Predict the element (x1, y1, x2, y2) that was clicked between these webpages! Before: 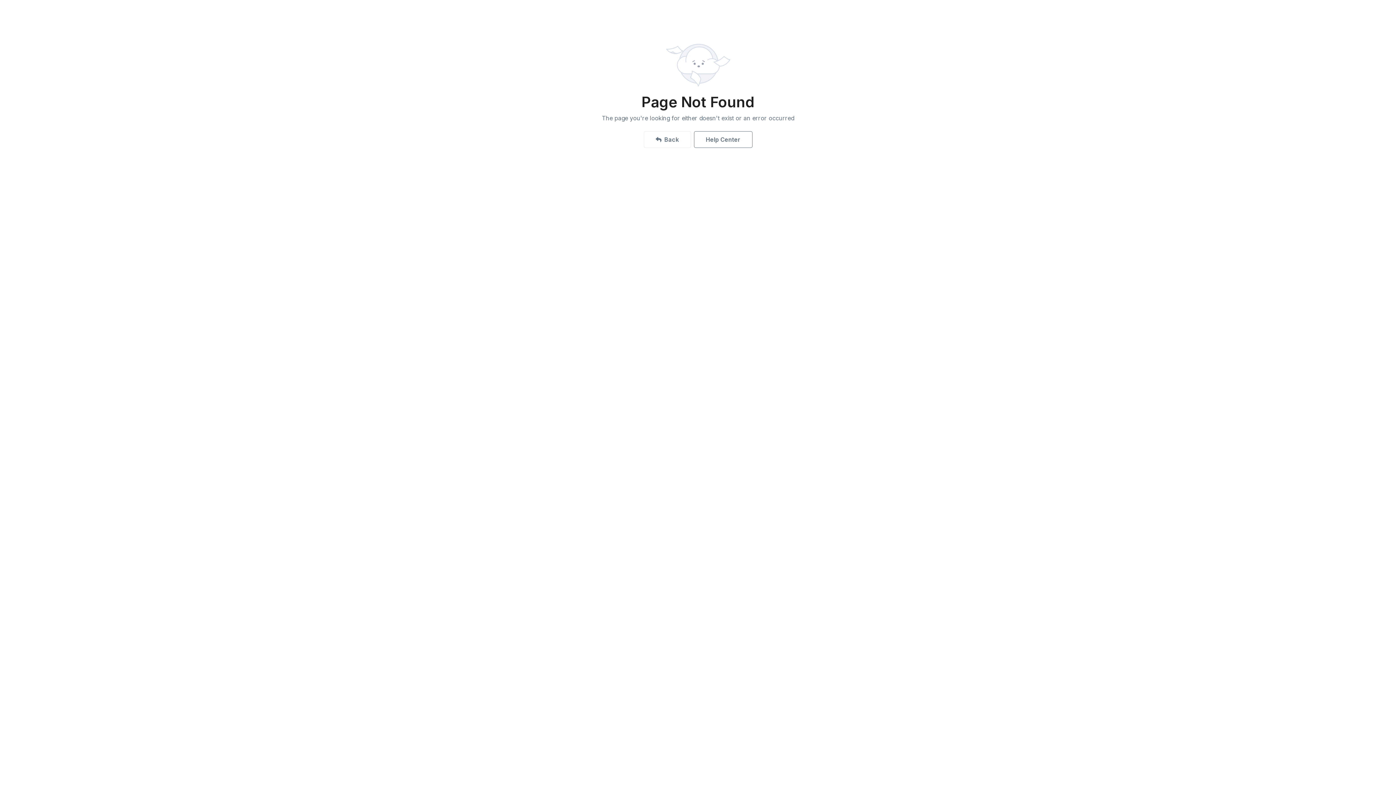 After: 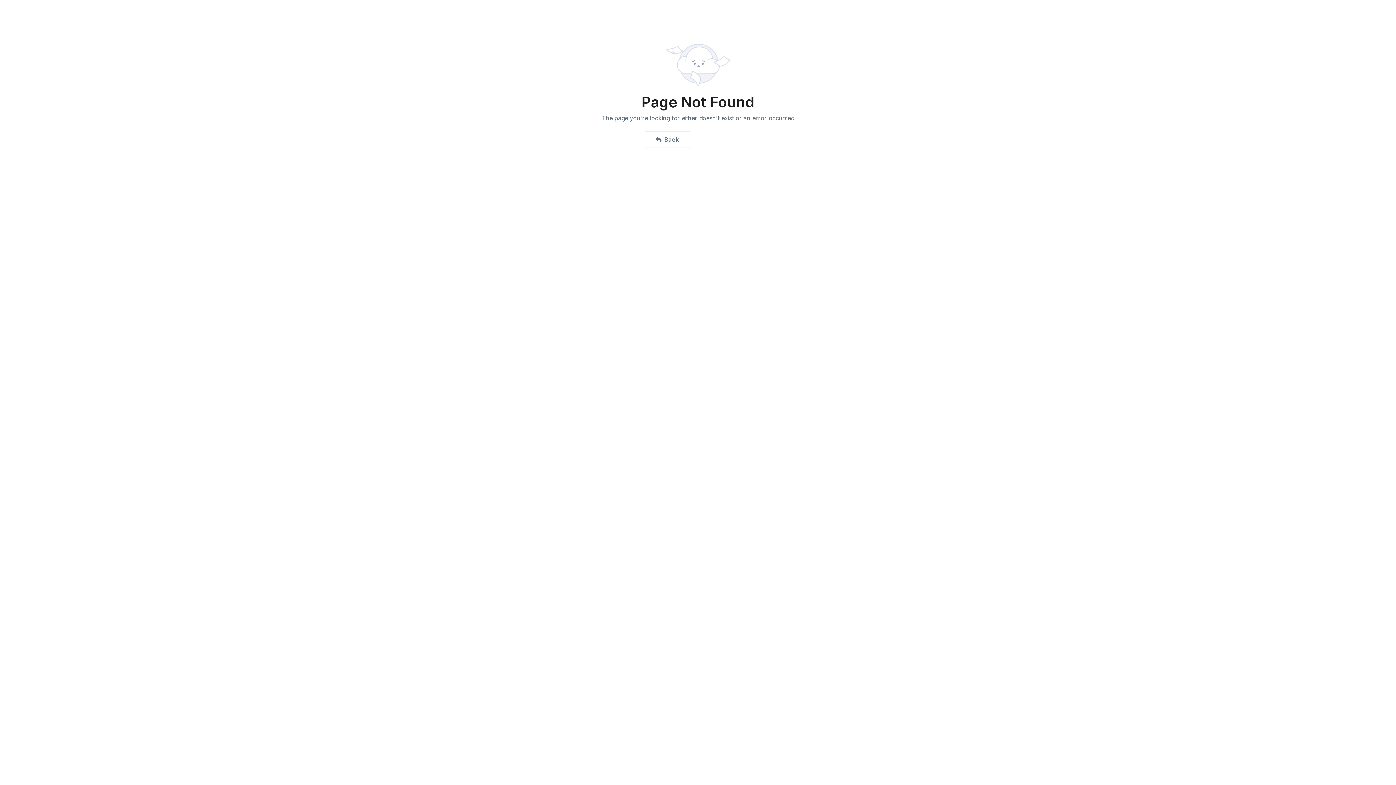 Action: label: Help Center bbox: (694, 131, 752, 147)